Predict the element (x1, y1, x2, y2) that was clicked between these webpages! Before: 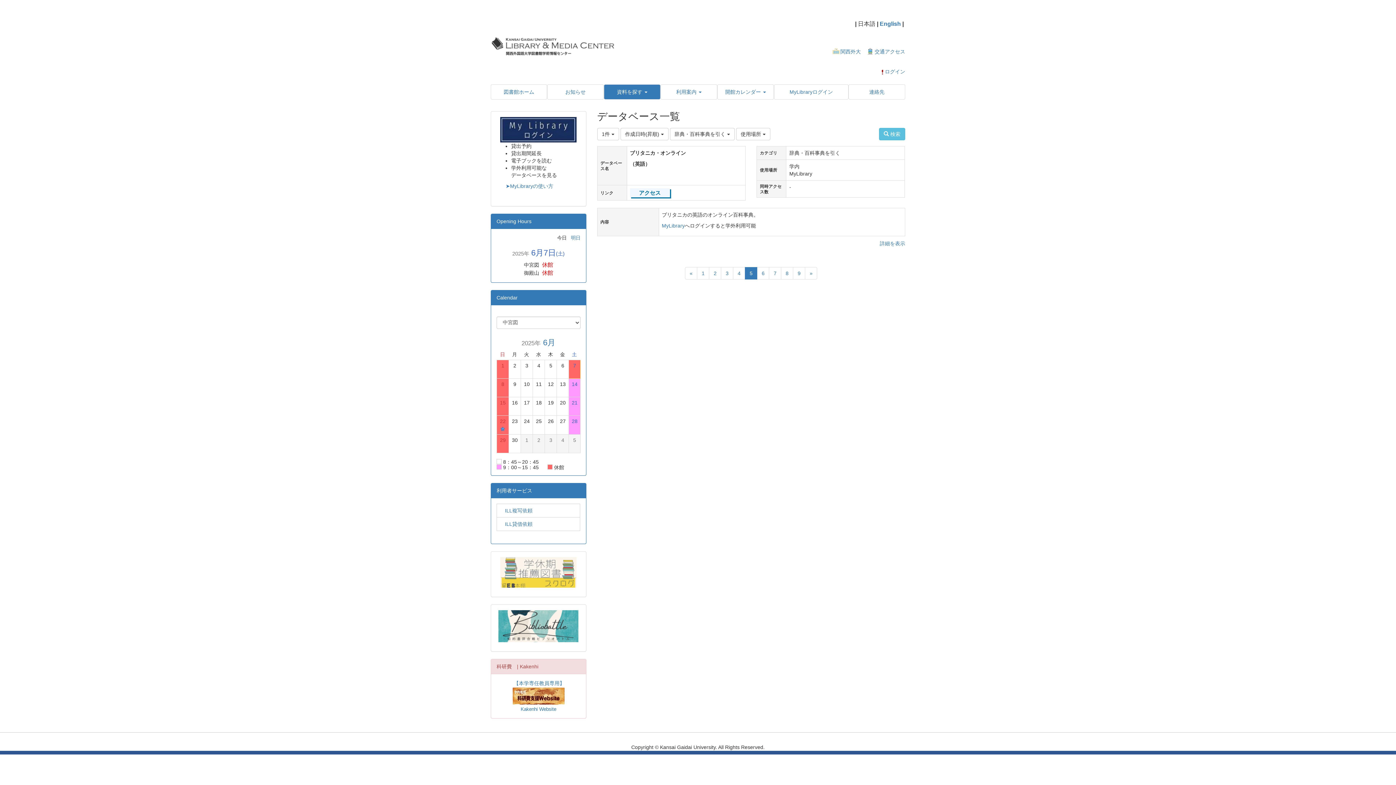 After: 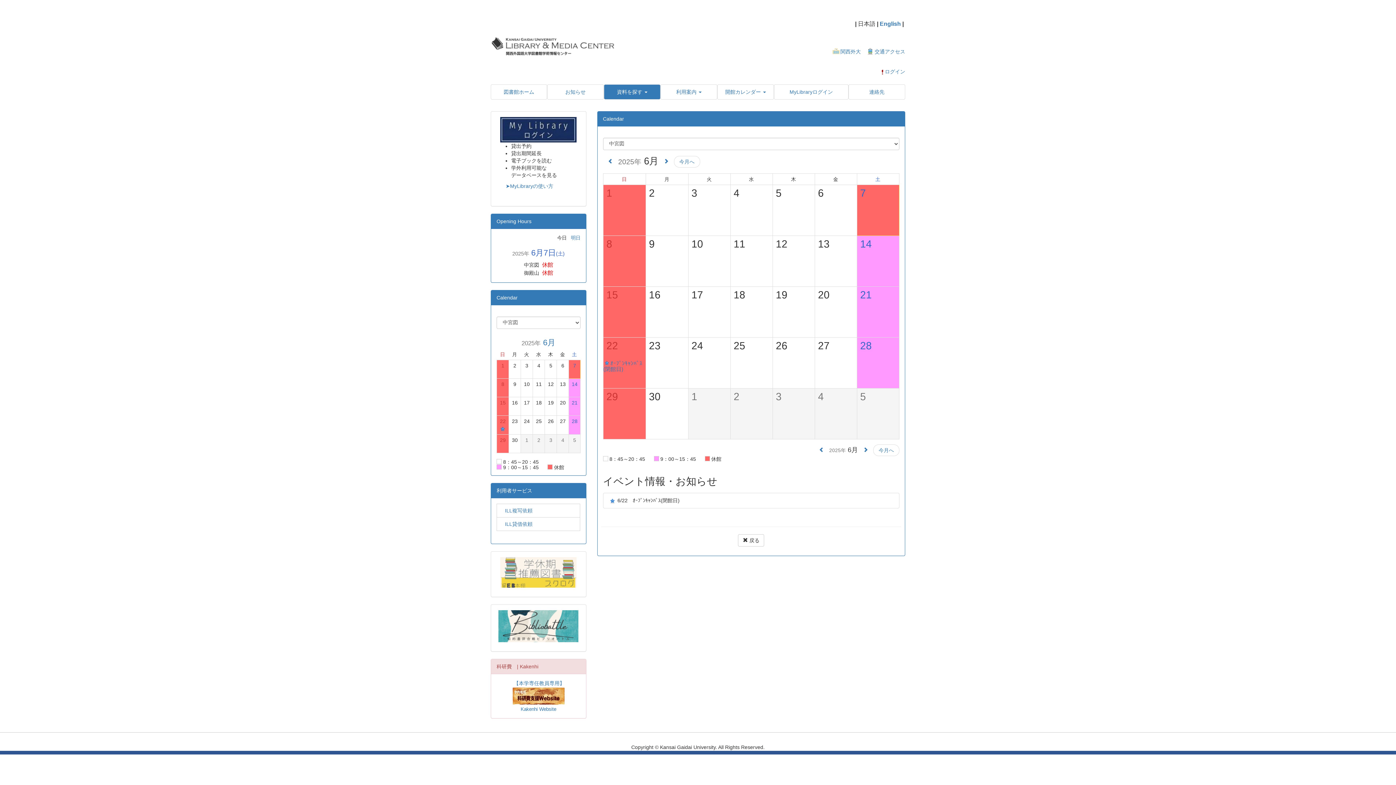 Action: label: 2025年 6月 bbox: (494, 338, 582, 347)